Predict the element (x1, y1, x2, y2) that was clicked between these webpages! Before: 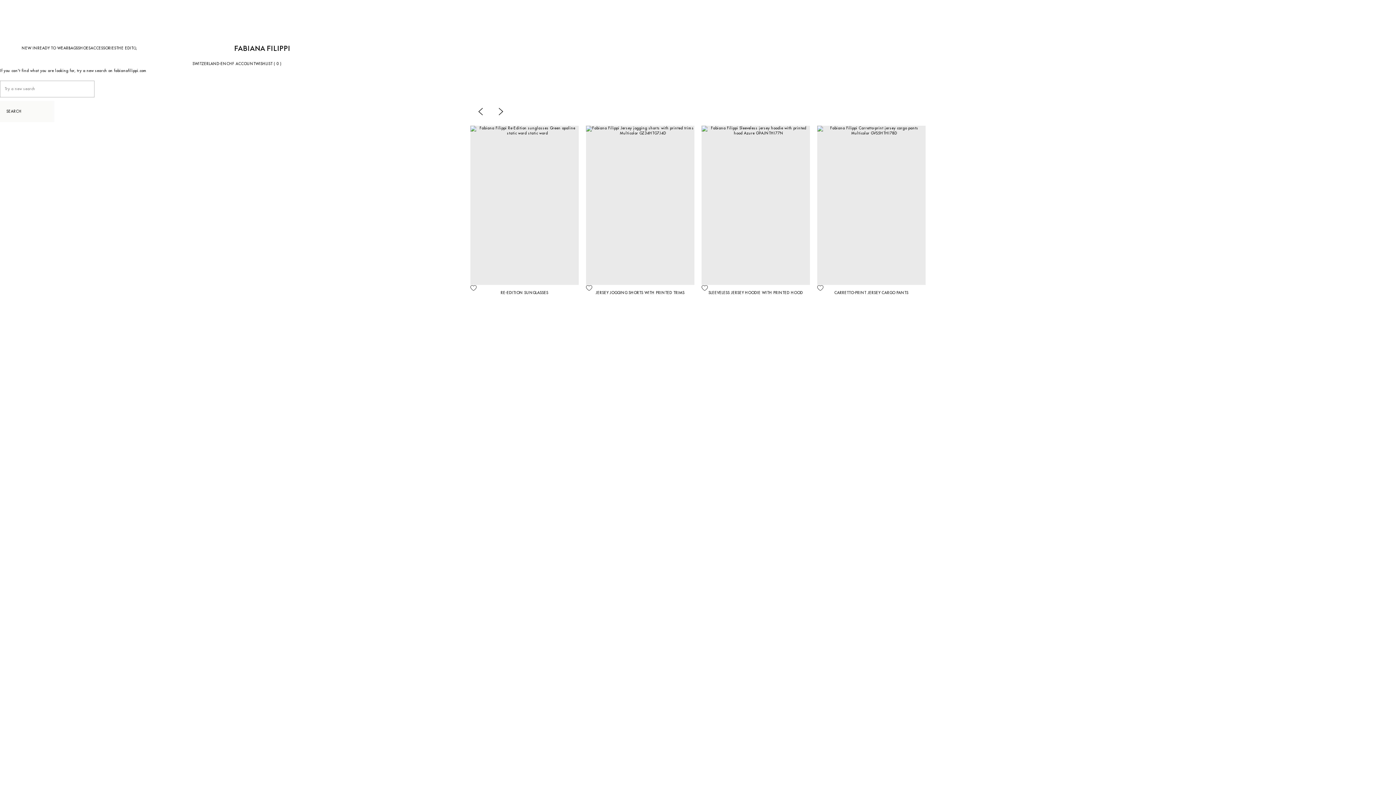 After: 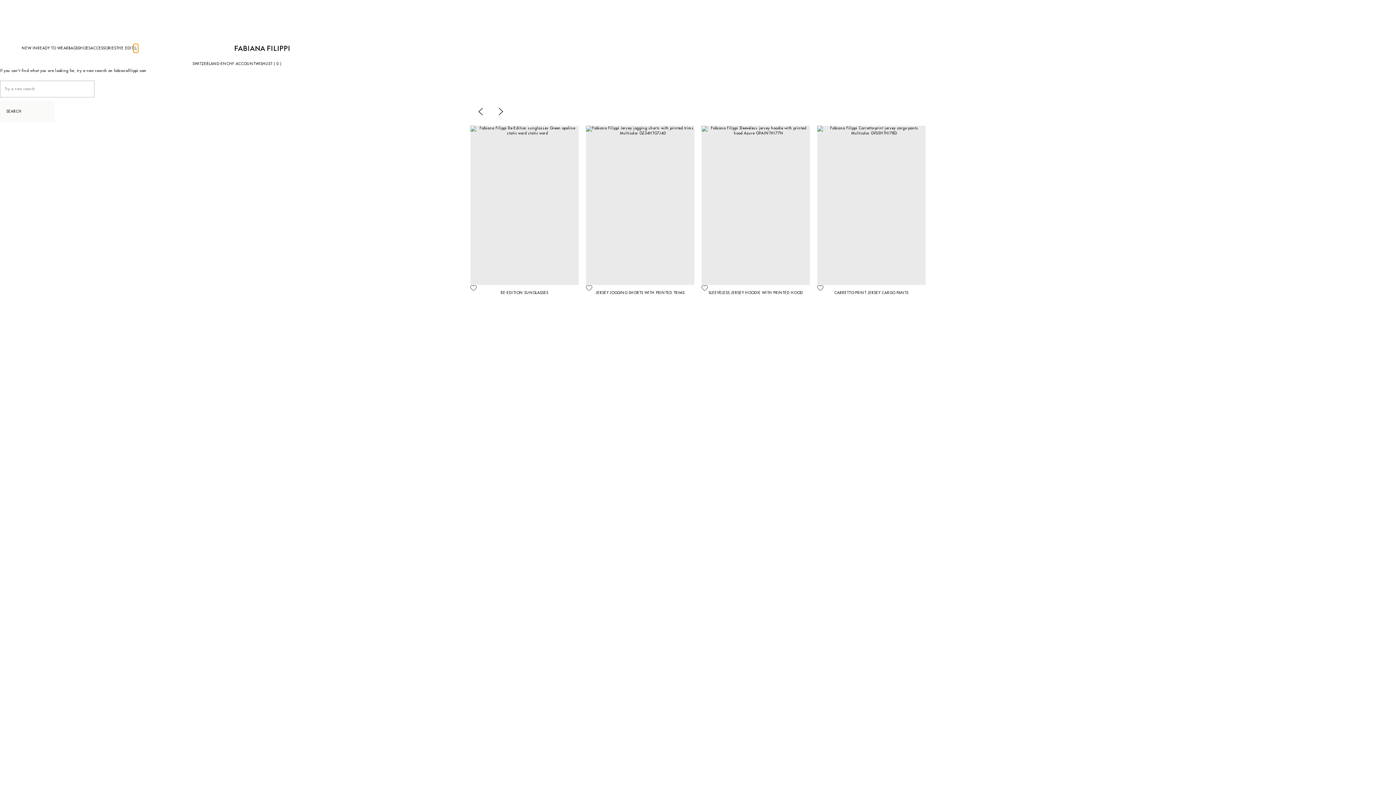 Action: bbox: (133, 43, 138, 52)